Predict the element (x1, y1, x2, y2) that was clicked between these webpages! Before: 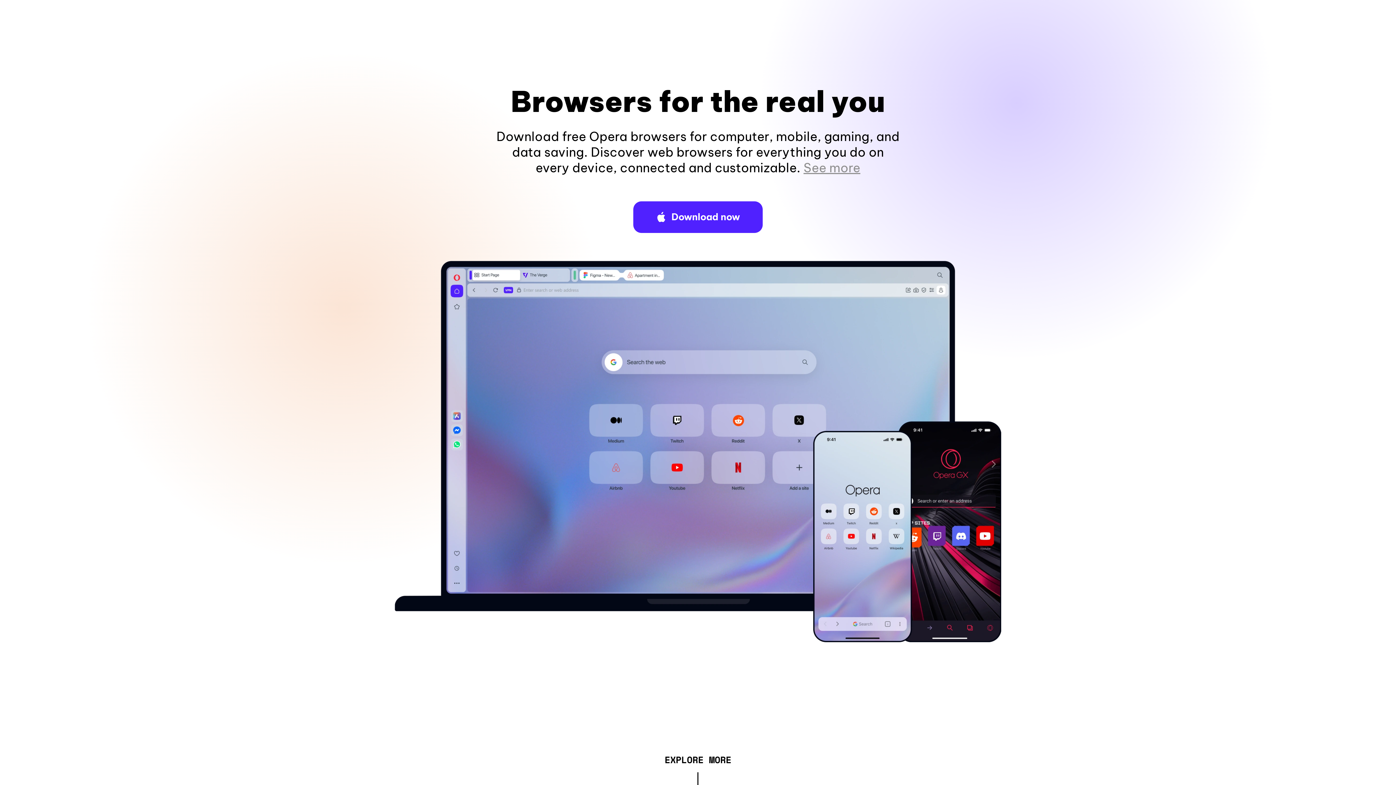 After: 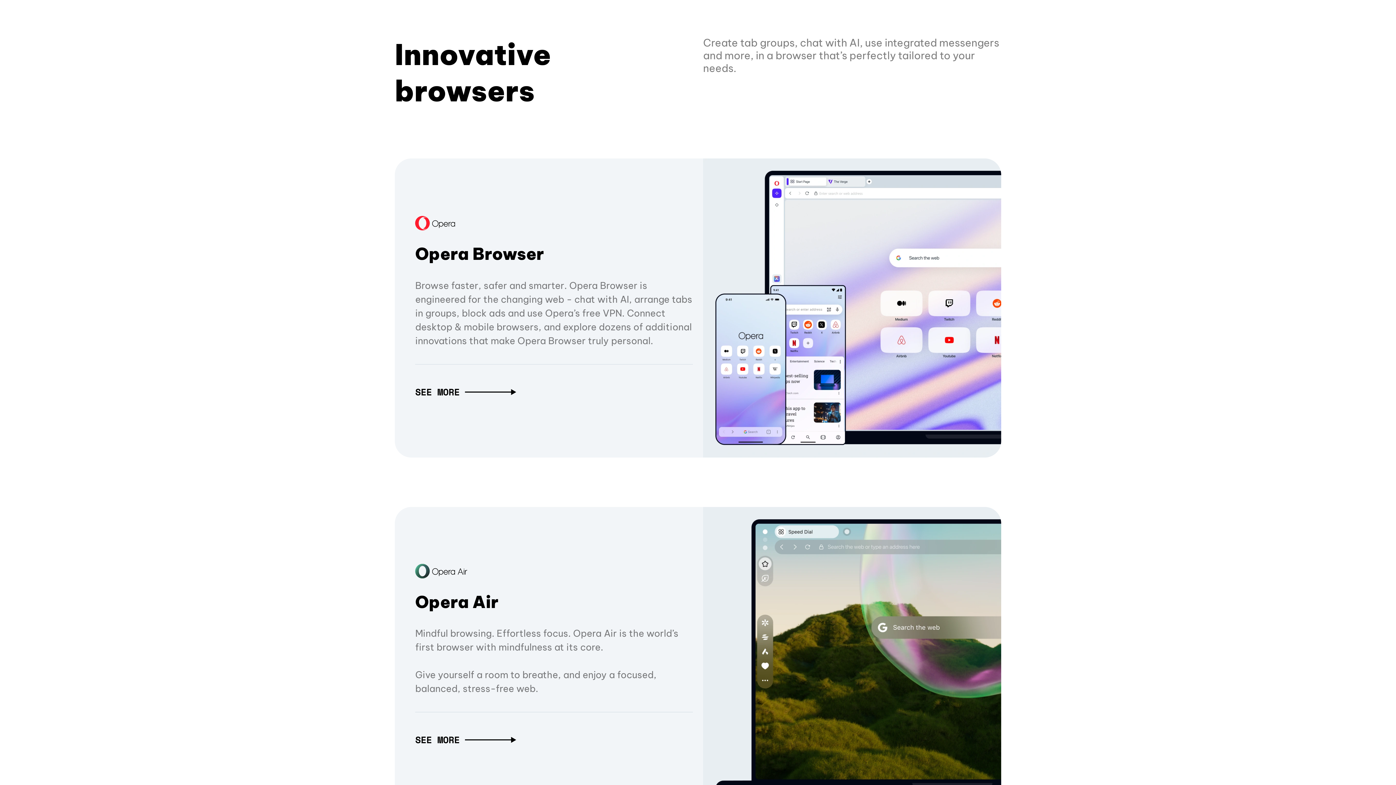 Action: bbox: (664, 757, 731, 765) label: EXPLORE MORE